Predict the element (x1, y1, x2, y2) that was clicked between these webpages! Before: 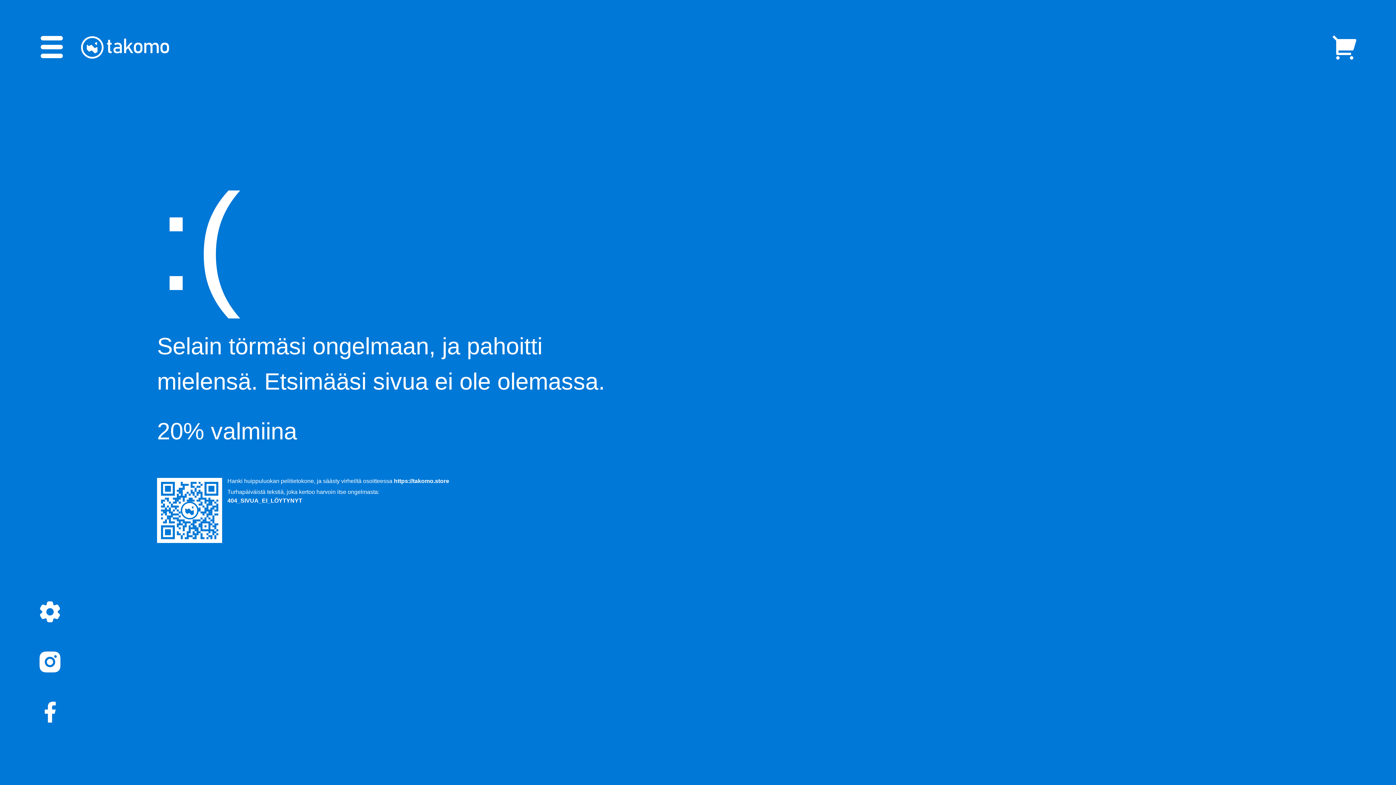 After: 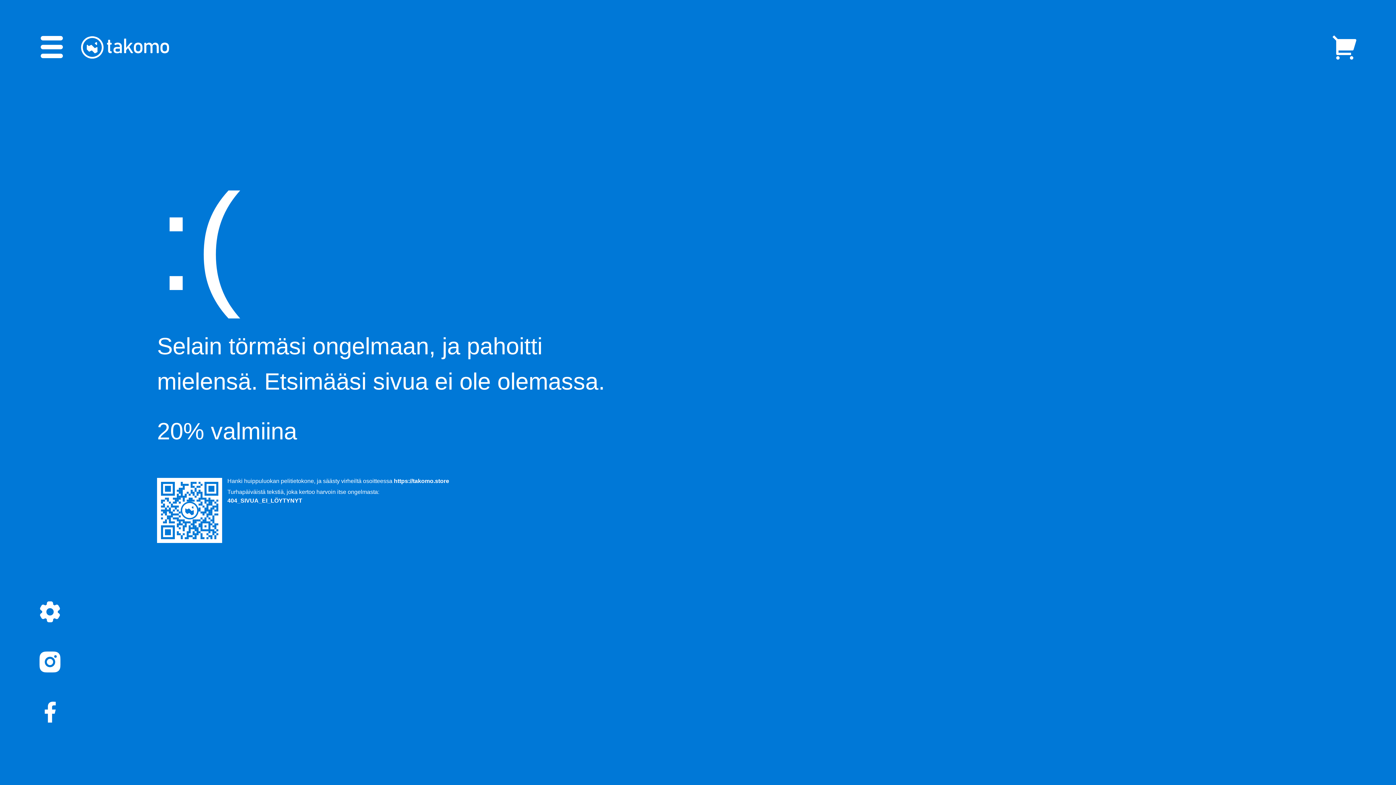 Action: bbox: (25, 688, 74, 738)